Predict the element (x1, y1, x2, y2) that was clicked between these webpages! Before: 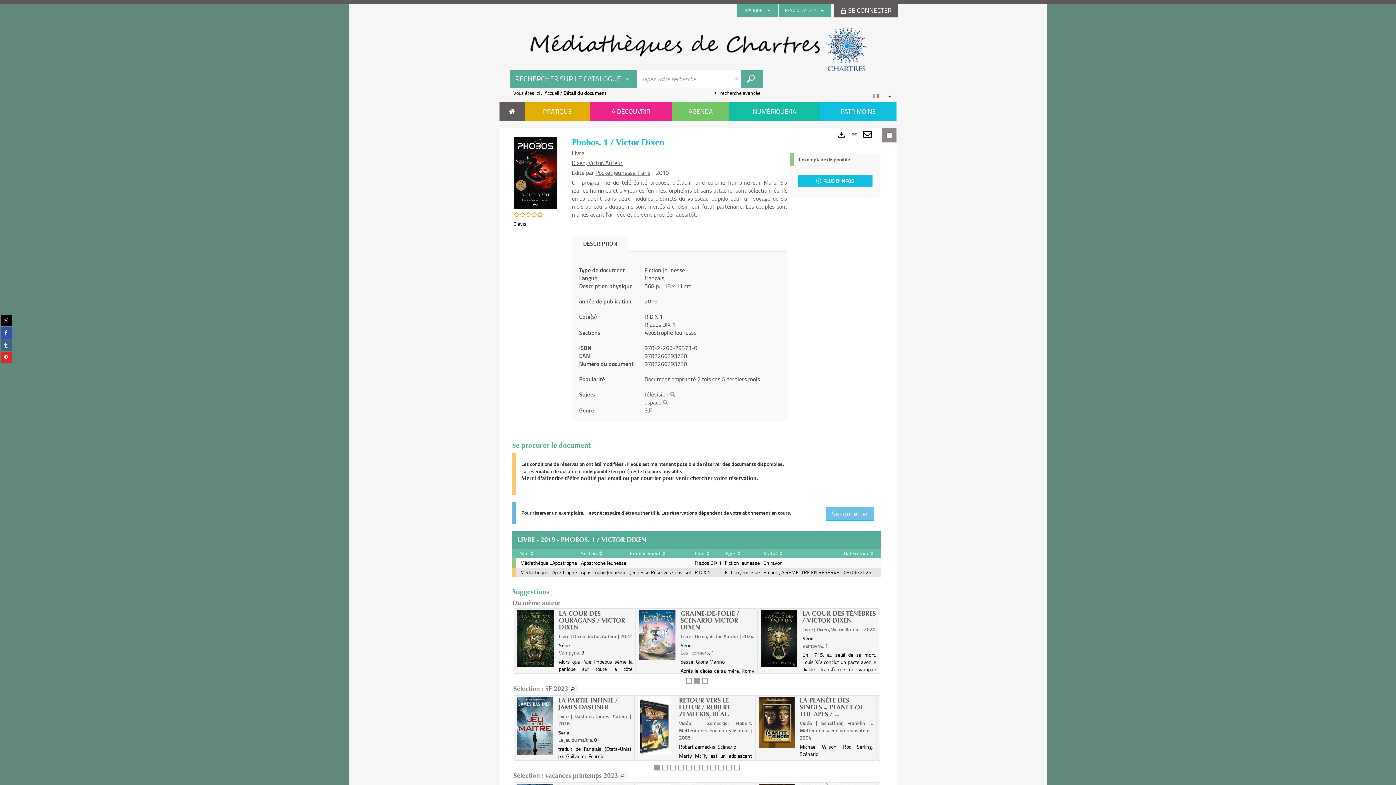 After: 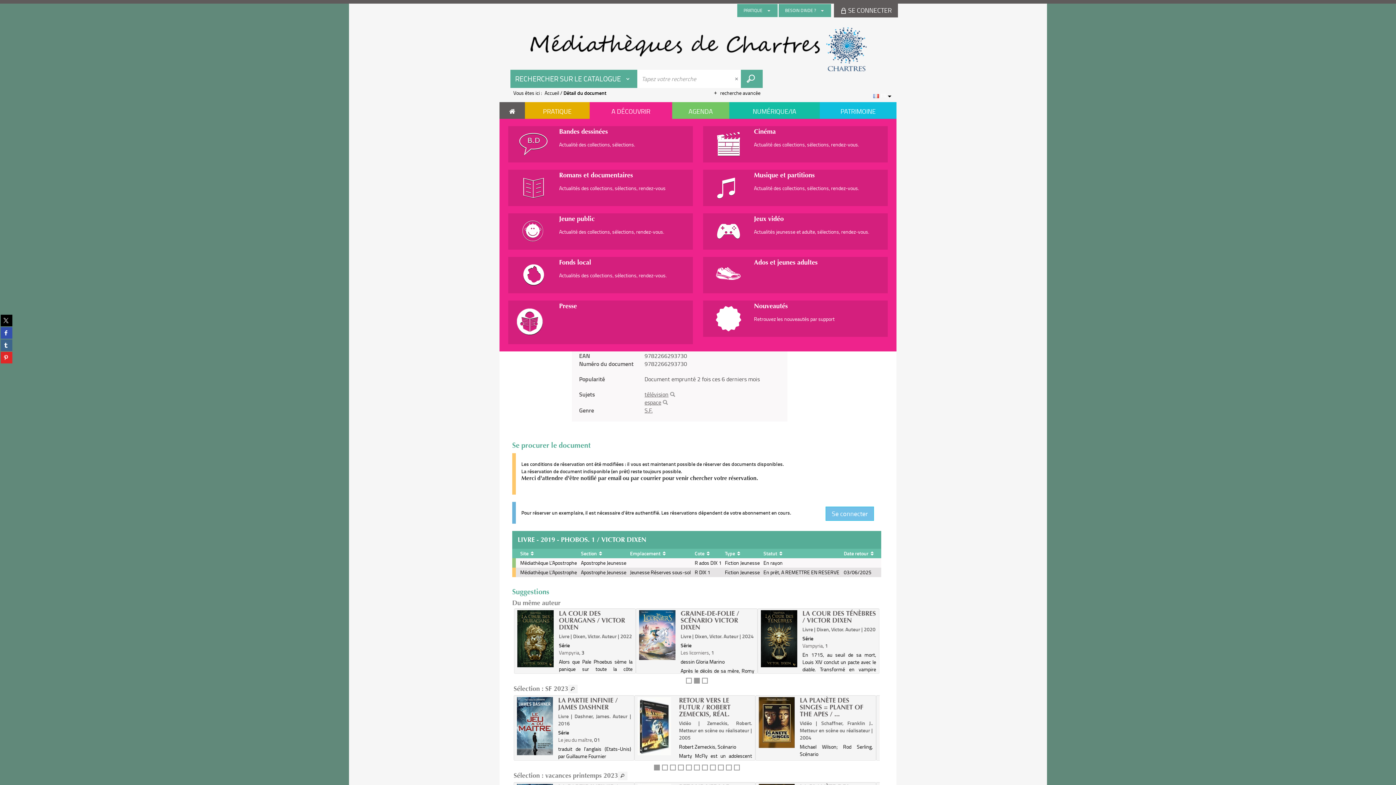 Action: bbox: (594, 103, 668, 118) label: A DÉCOUVRIR